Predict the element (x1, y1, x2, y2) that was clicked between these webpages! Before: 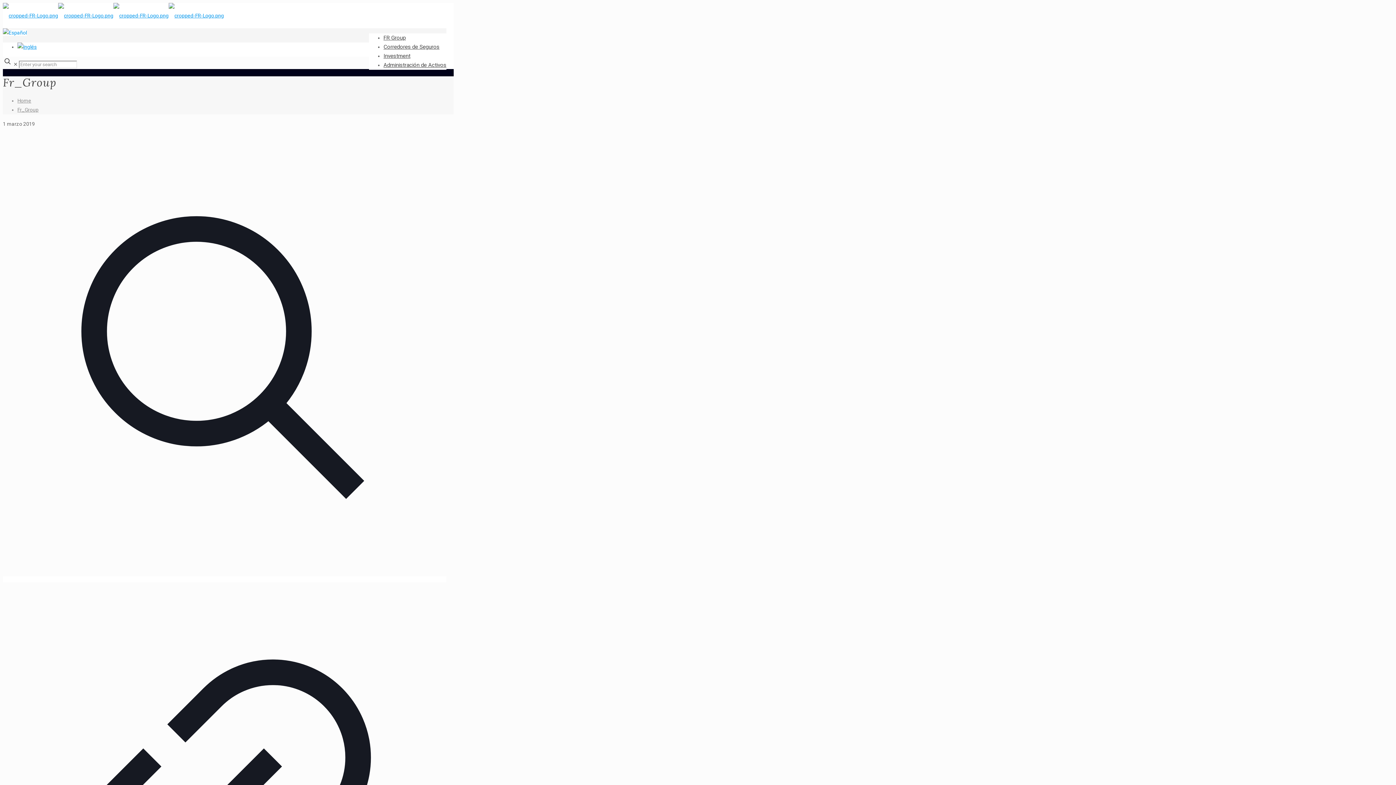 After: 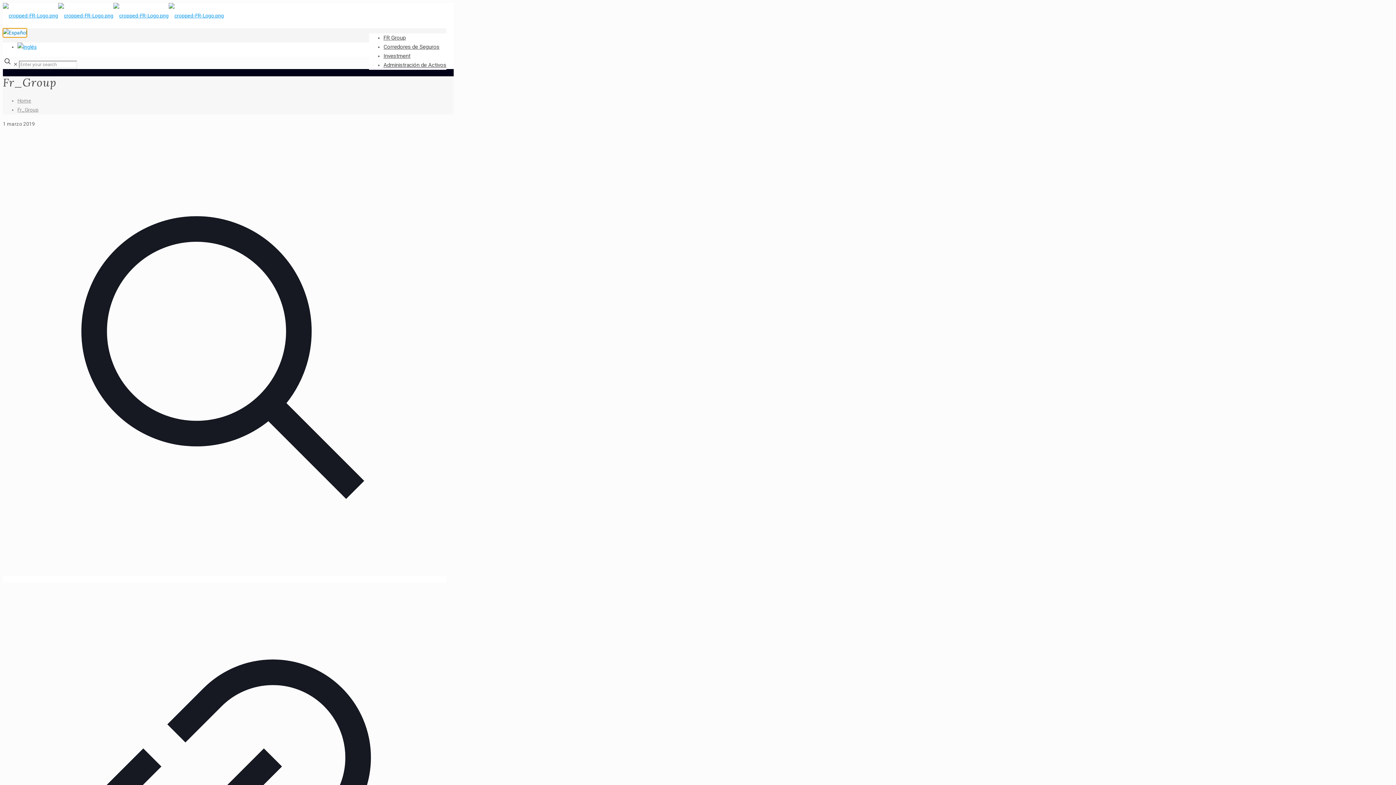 Action: bbox: (2, 29, 26, 35)